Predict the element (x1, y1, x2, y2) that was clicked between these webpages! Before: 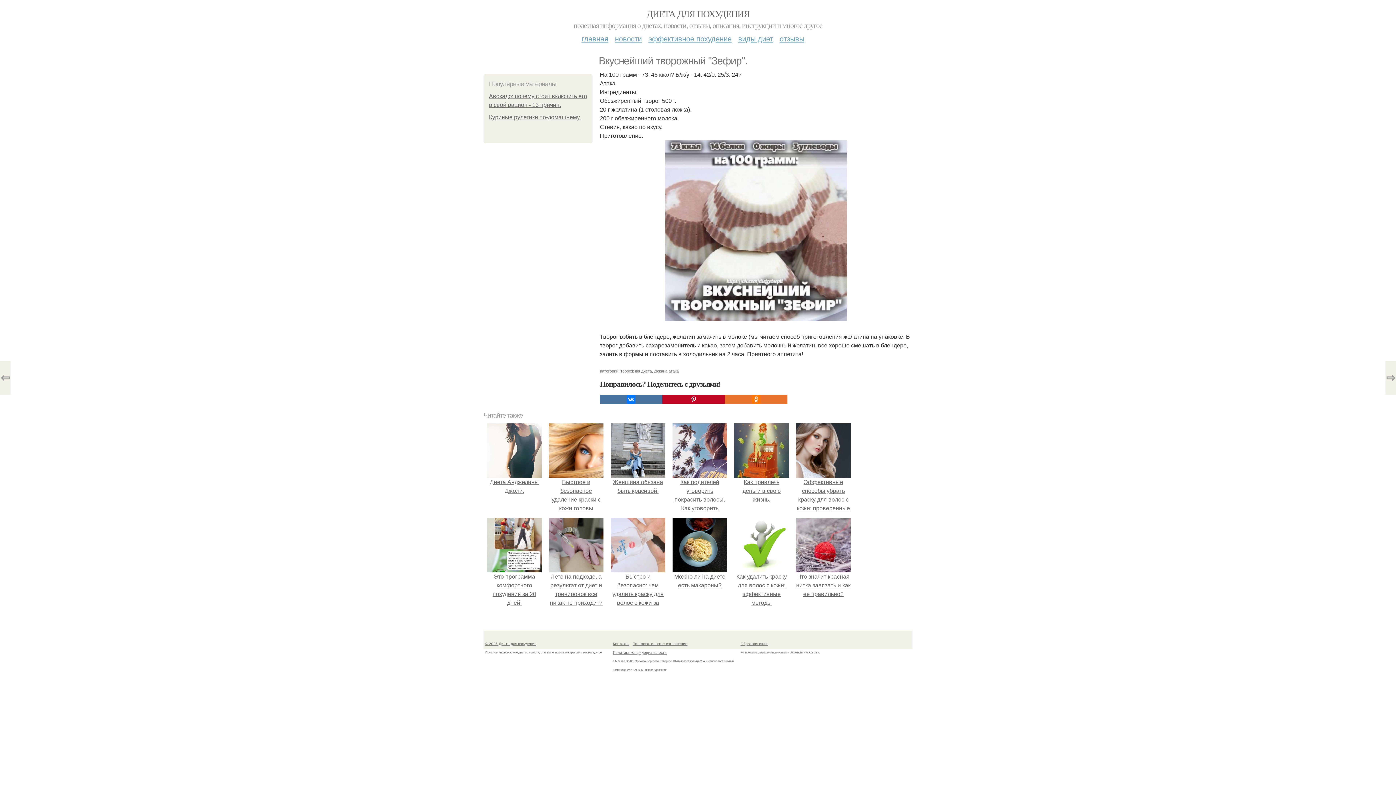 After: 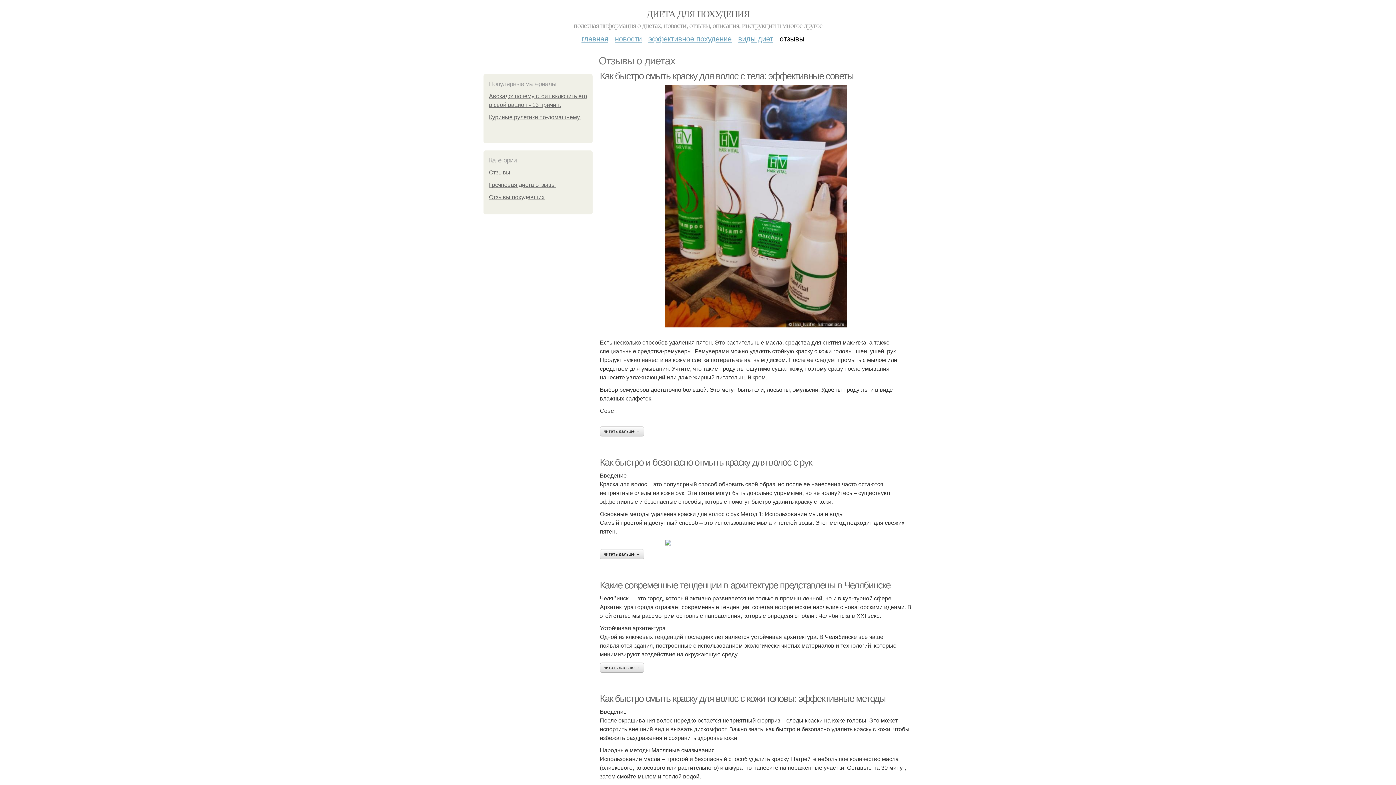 Action: bbox: (779, 29, 804, 42) label: отзывы